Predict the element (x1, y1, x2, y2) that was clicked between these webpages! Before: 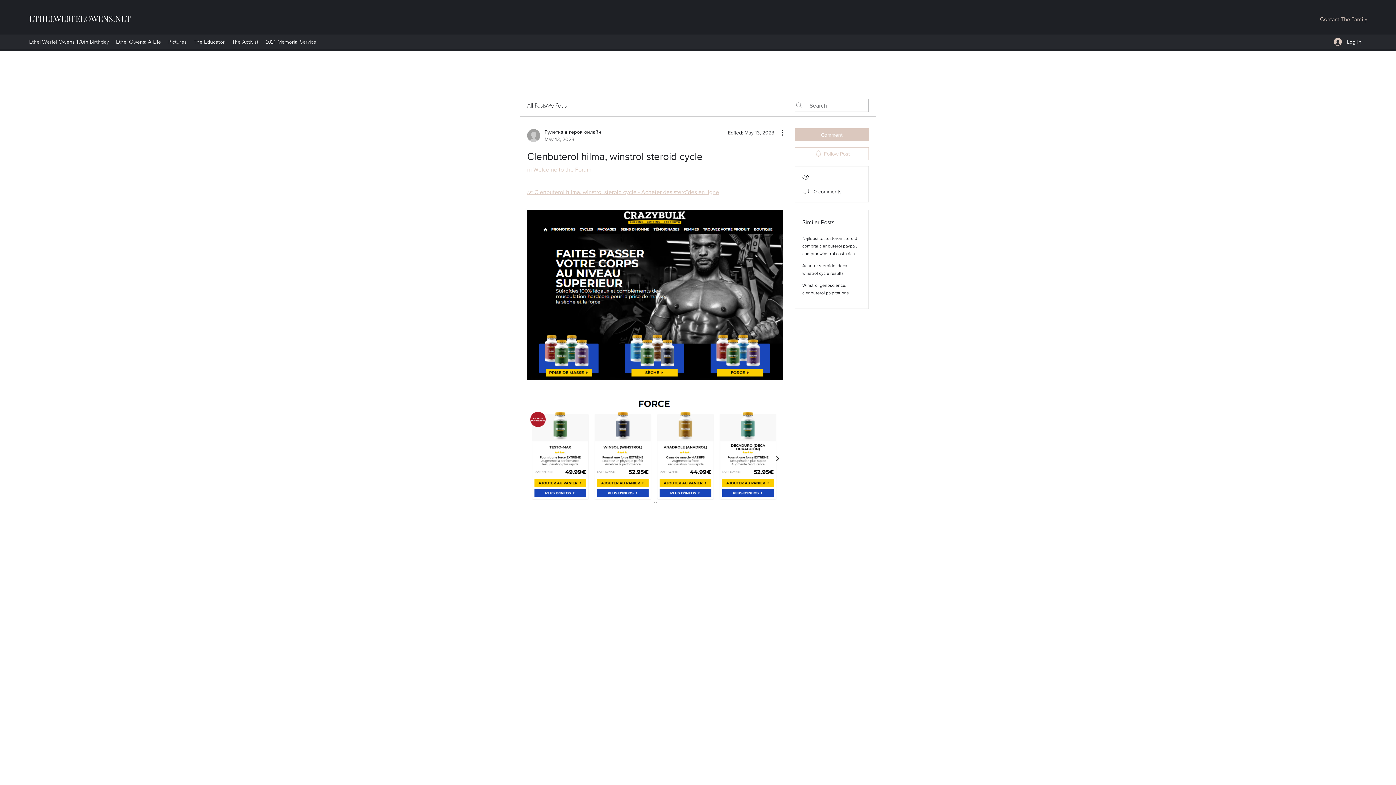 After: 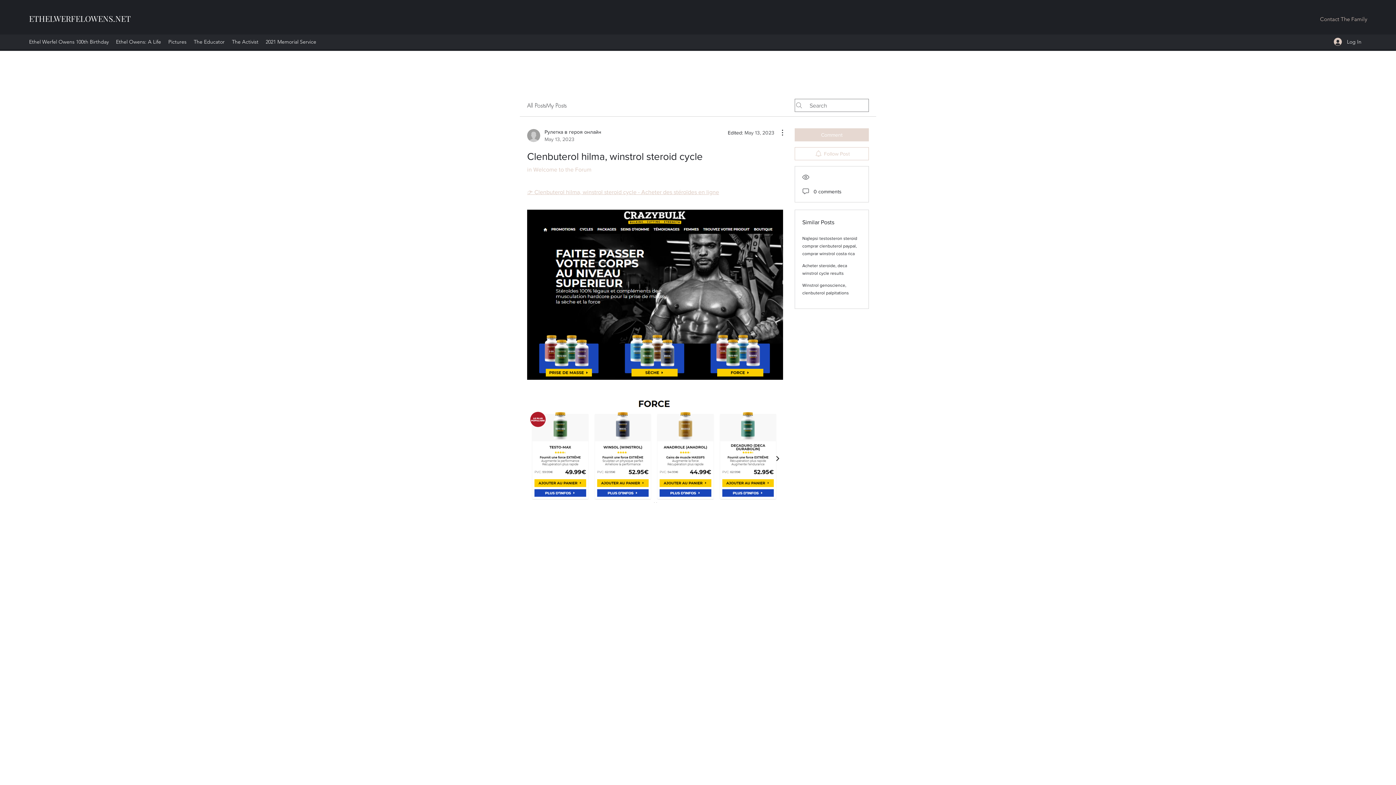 Action: label: Comment bbox: (794, 128, 869, 141)